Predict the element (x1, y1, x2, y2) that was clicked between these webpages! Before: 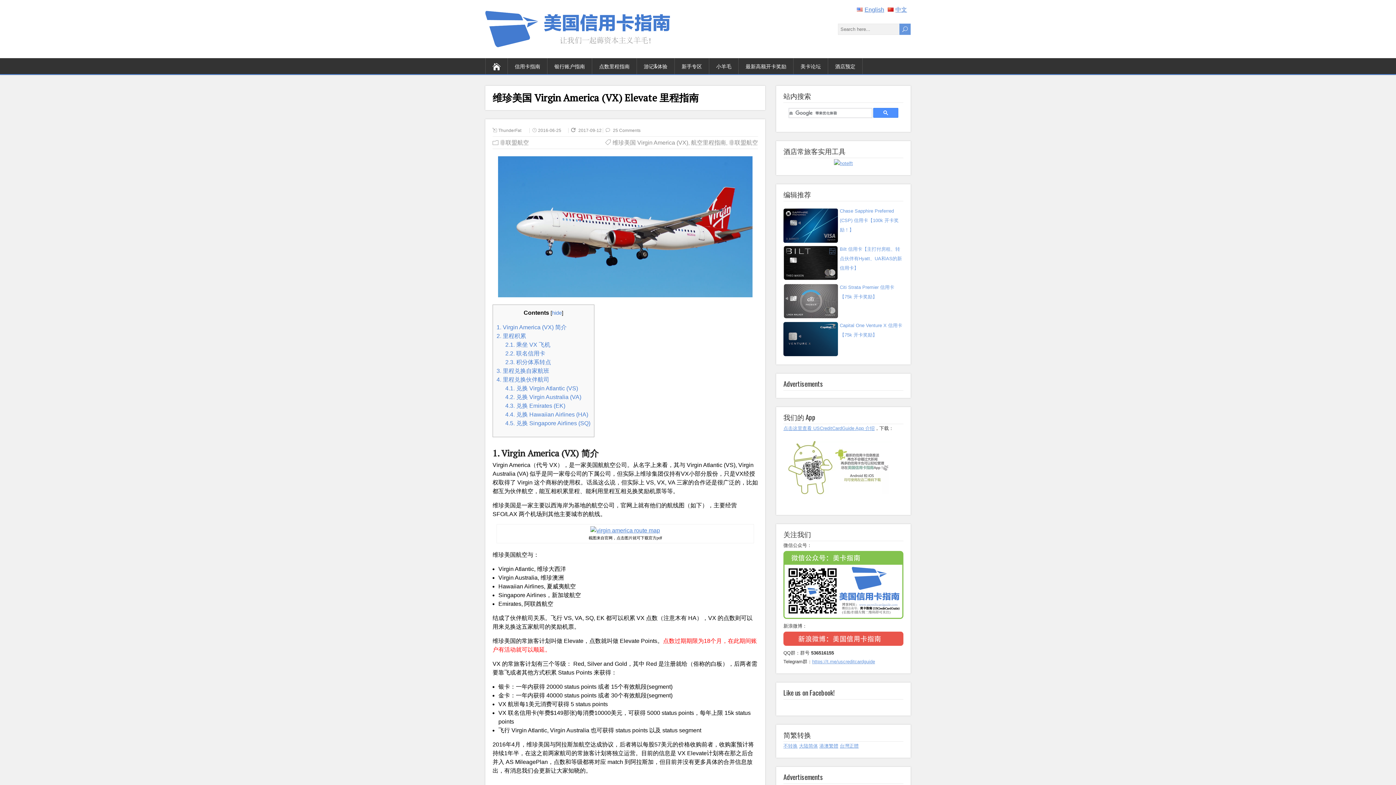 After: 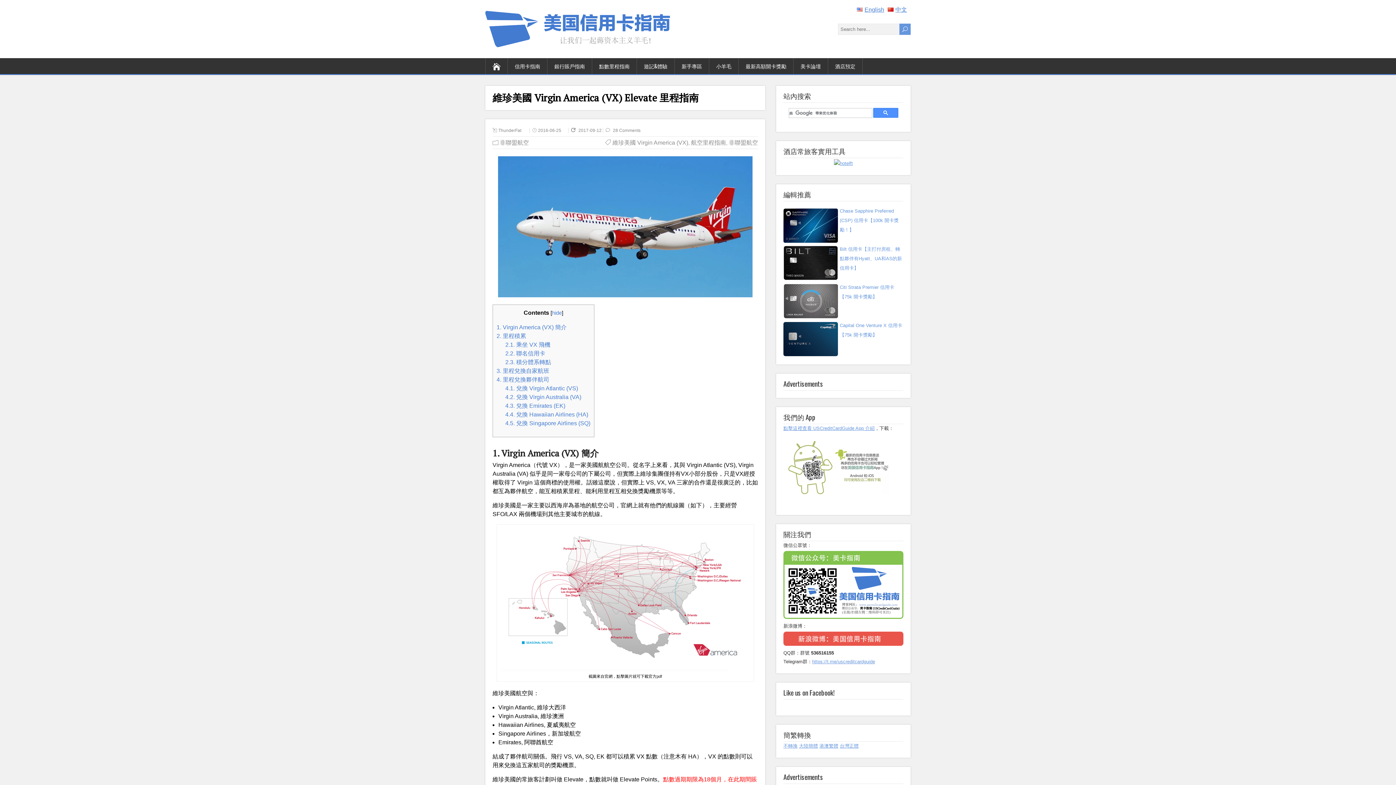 Action: label: 台灣正體 bbox: (840, 743, 858, 749)